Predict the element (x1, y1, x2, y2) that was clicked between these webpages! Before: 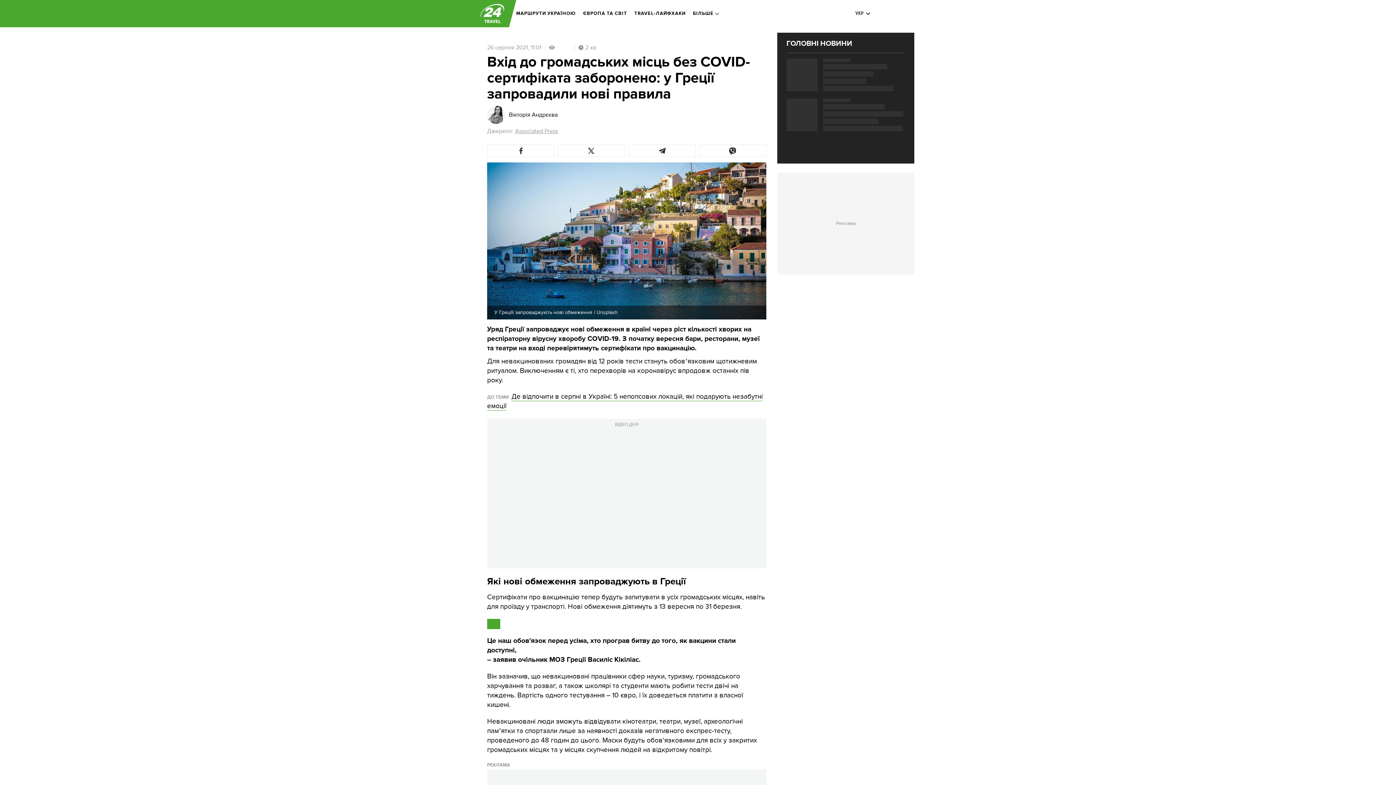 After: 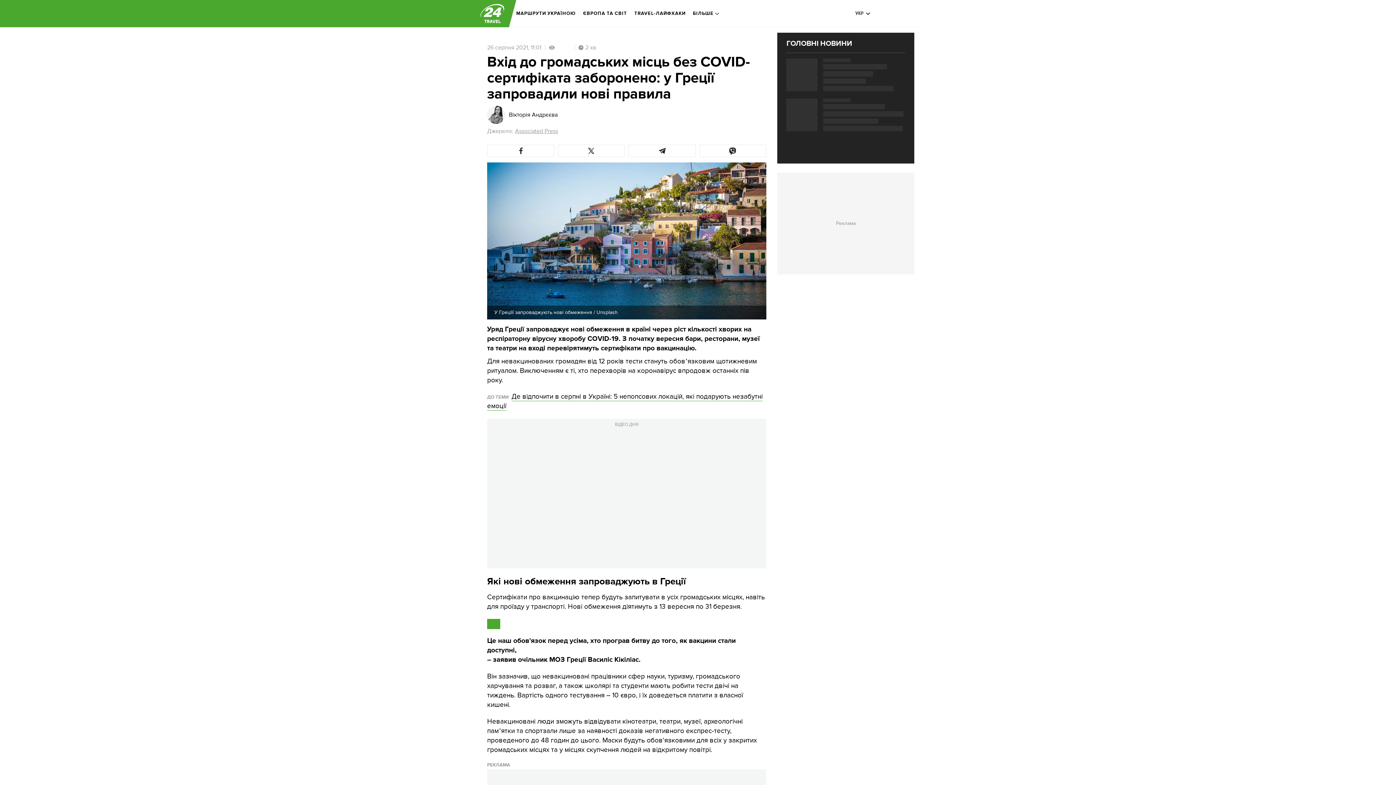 Action: bbox: (1375, 763, 1390, 778)